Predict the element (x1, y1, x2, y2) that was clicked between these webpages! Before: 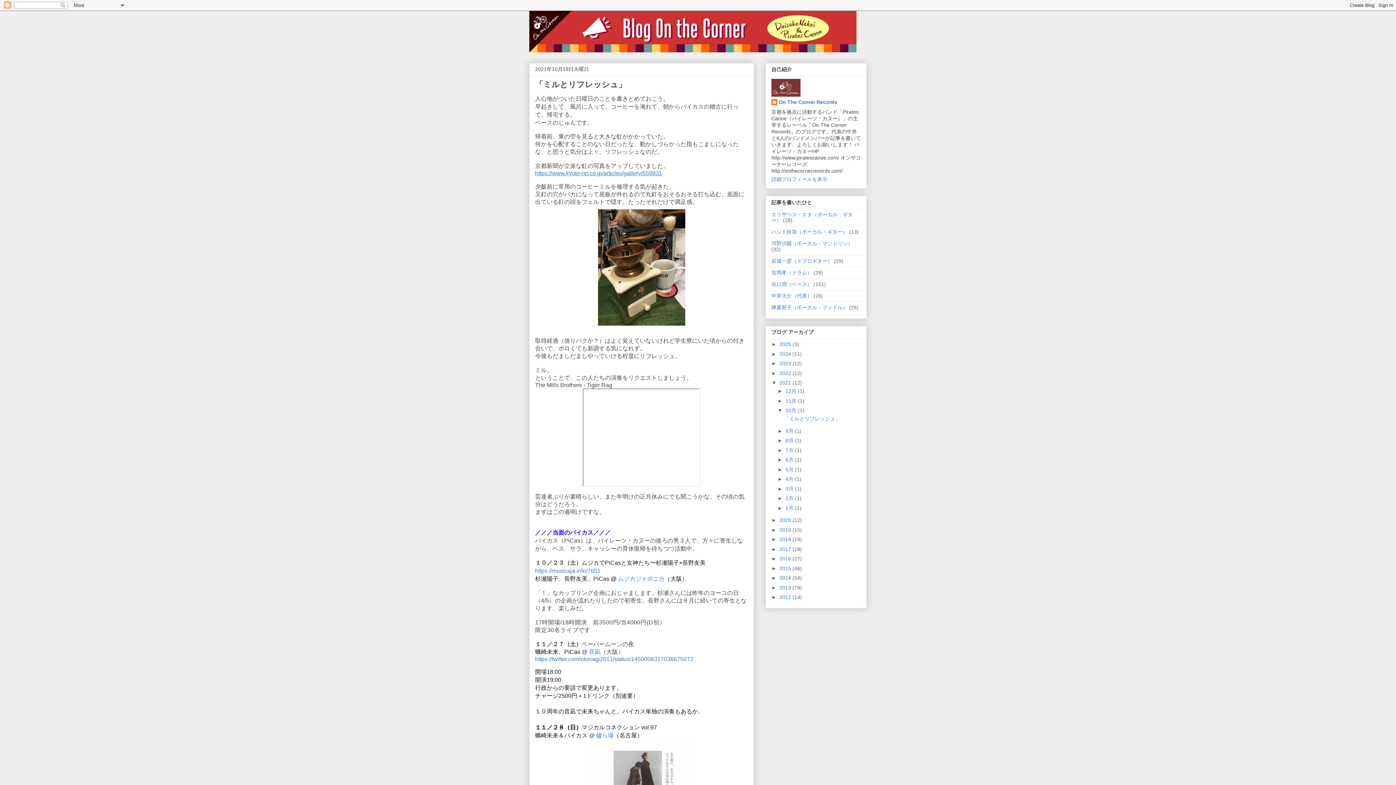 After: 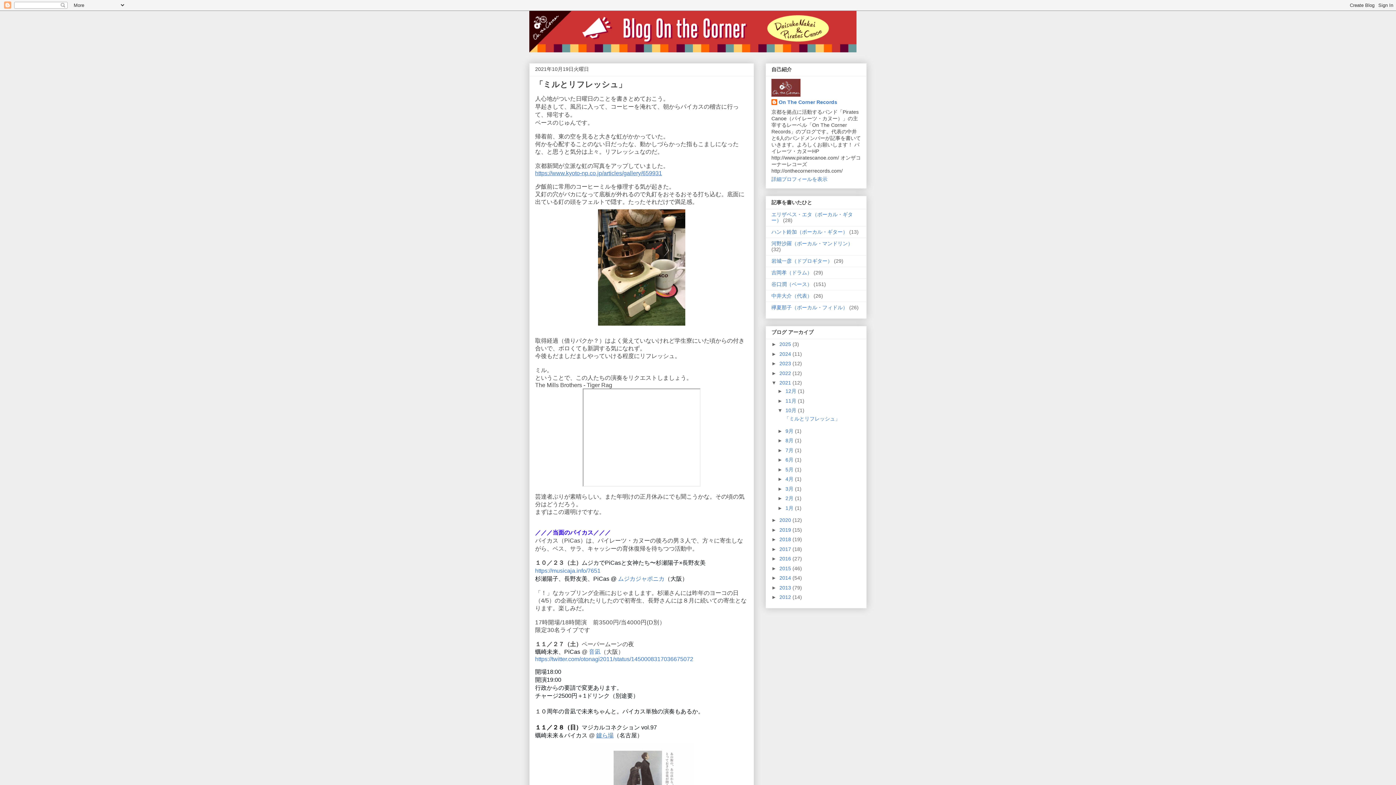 Action: bbox: (596, 732, 613, 738) label: 鑪ら場